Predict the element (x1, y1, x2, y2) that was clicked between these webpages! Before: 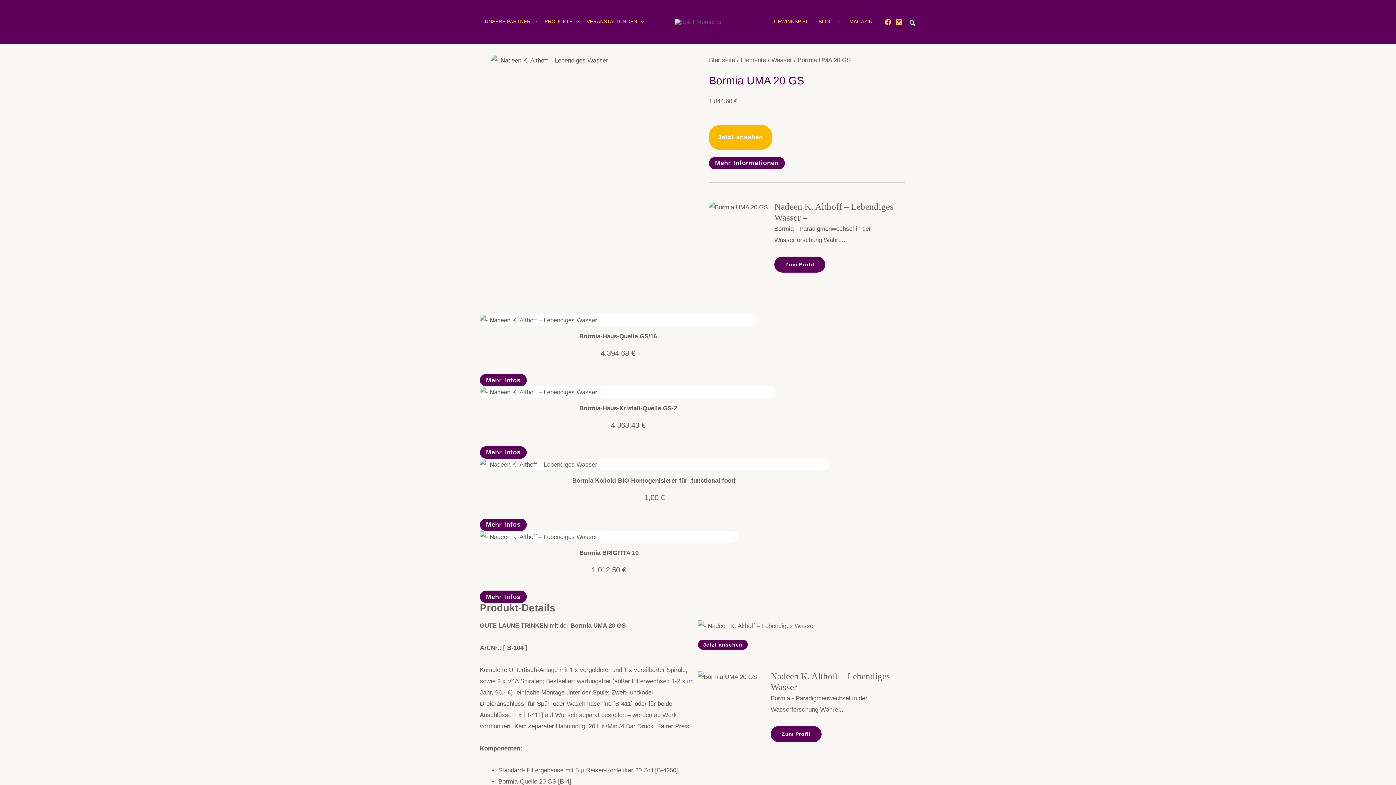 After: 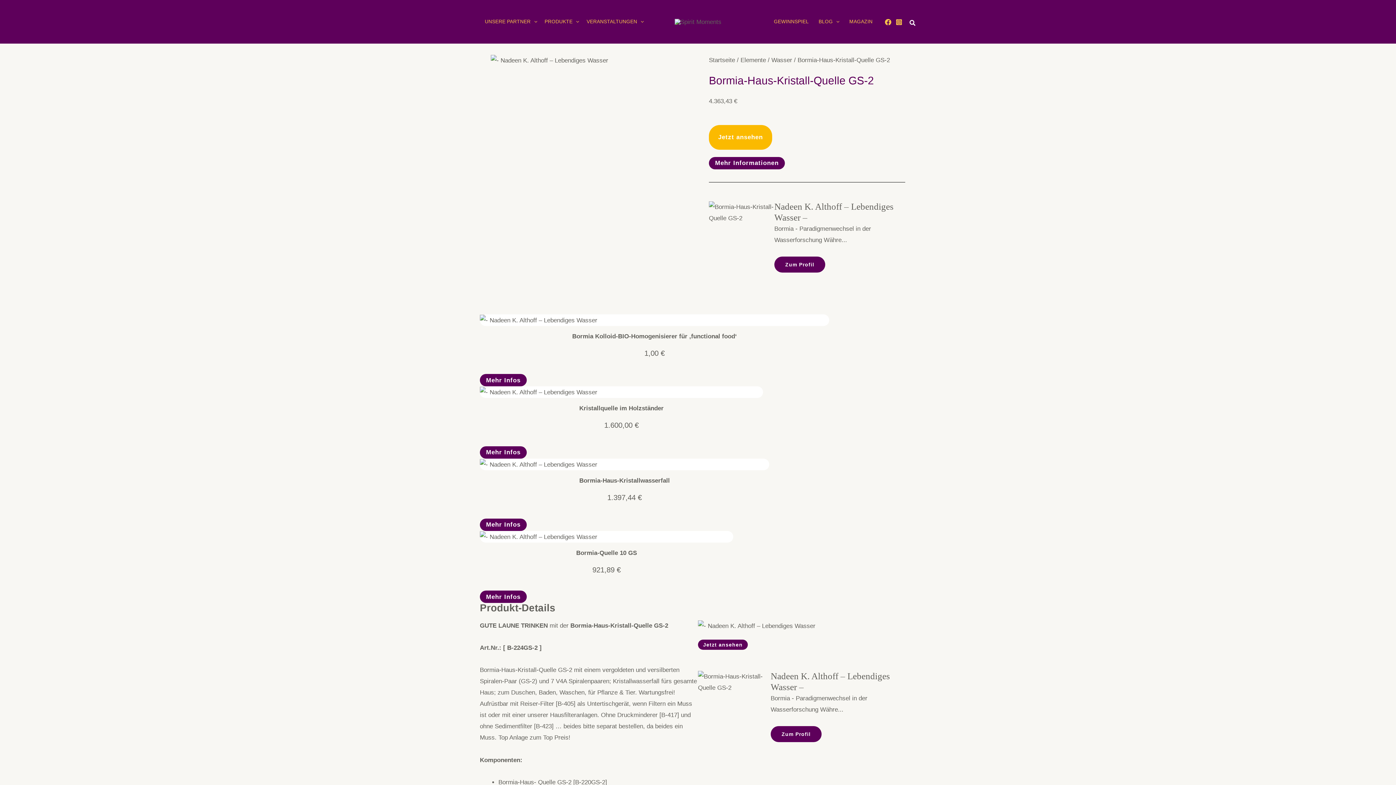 Action: label: Mehr Infos bbox: (480, 446, 526, 458)